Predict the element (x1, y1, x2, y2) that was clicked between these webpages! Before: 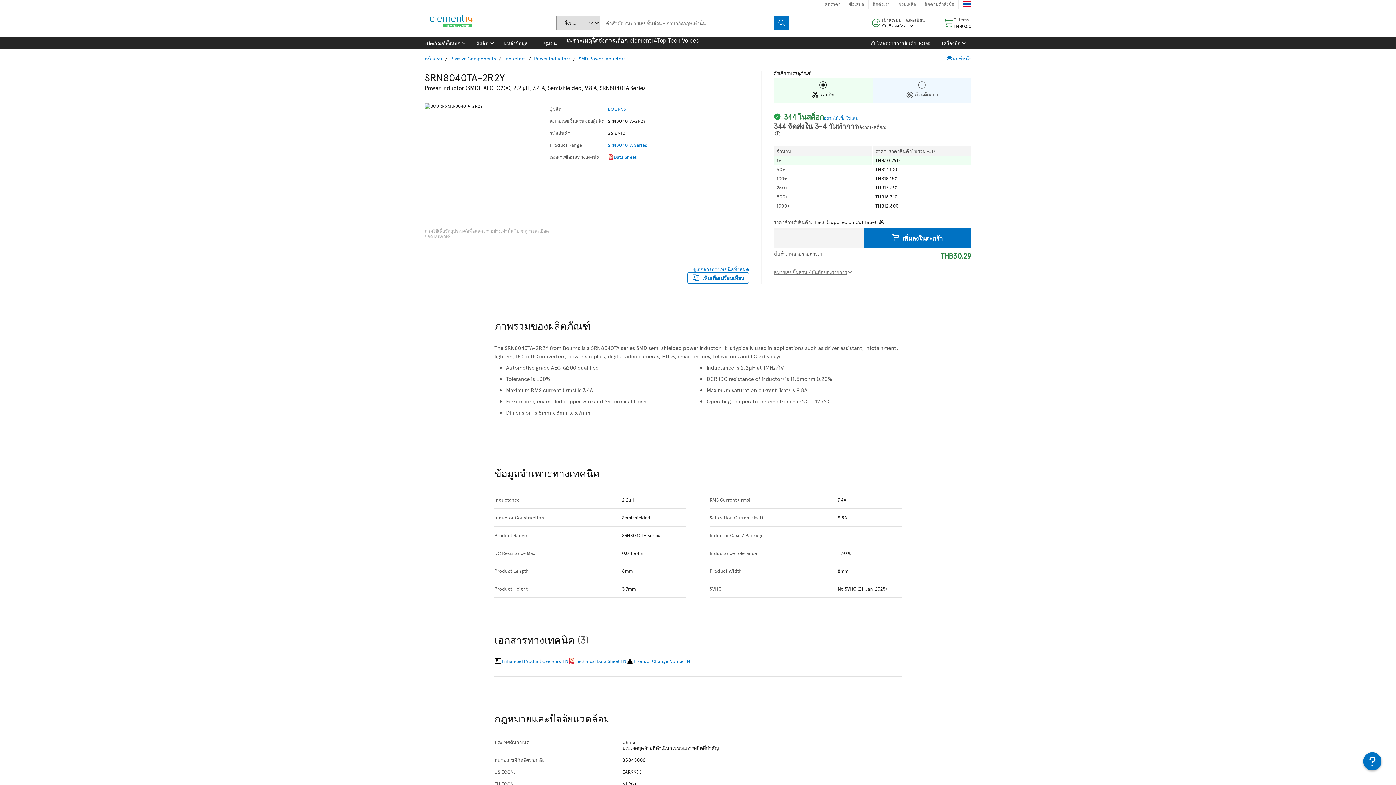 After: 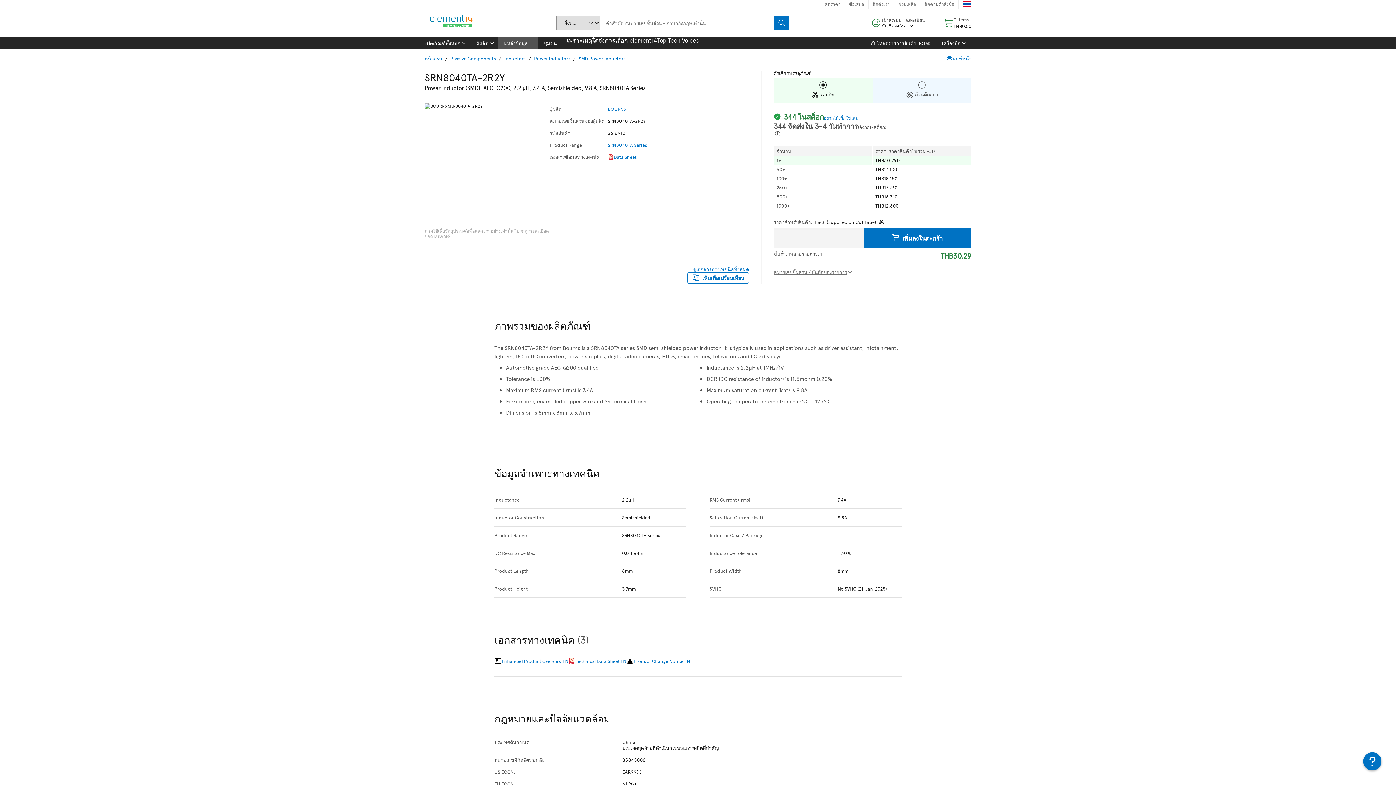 Action: bbox: (498, 37, 538, 49) label: แหล่งข้อมูล